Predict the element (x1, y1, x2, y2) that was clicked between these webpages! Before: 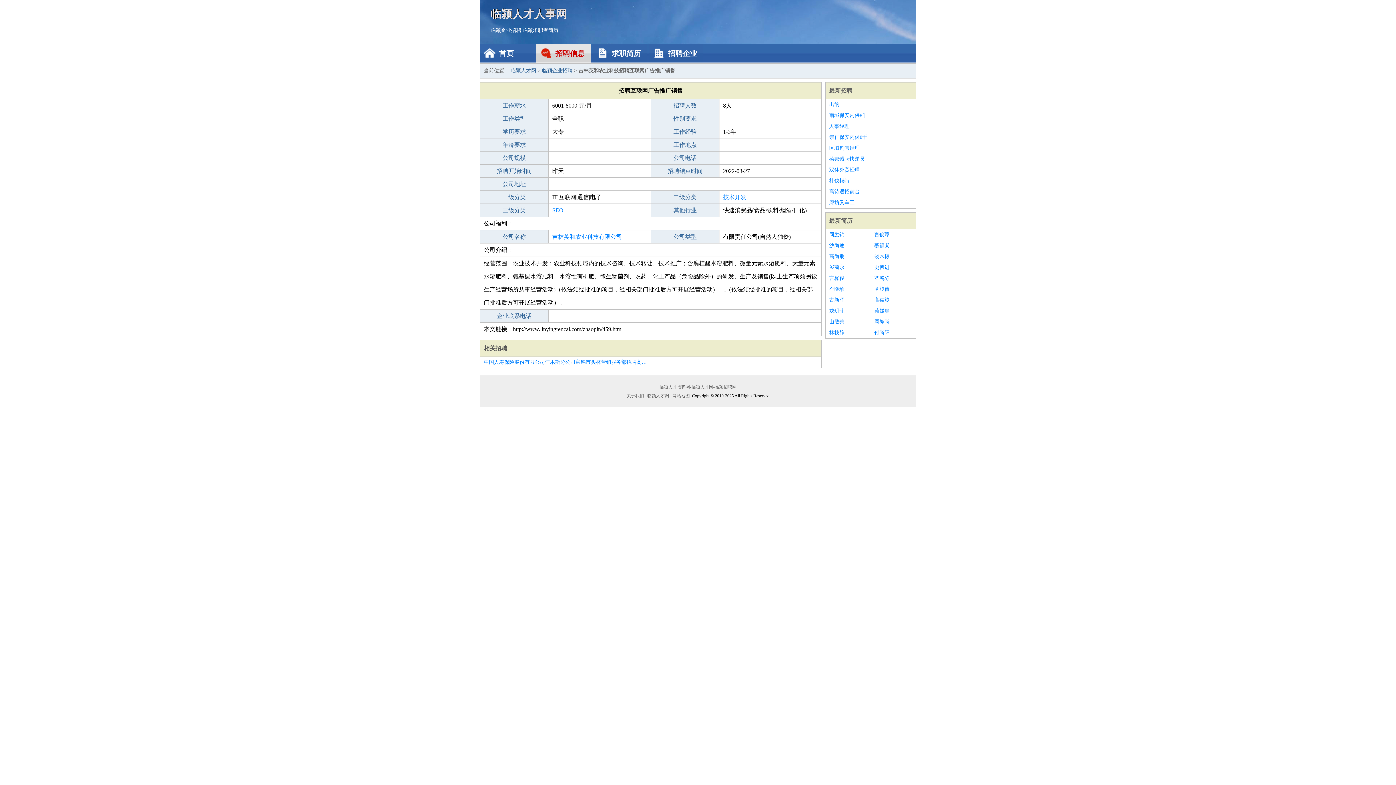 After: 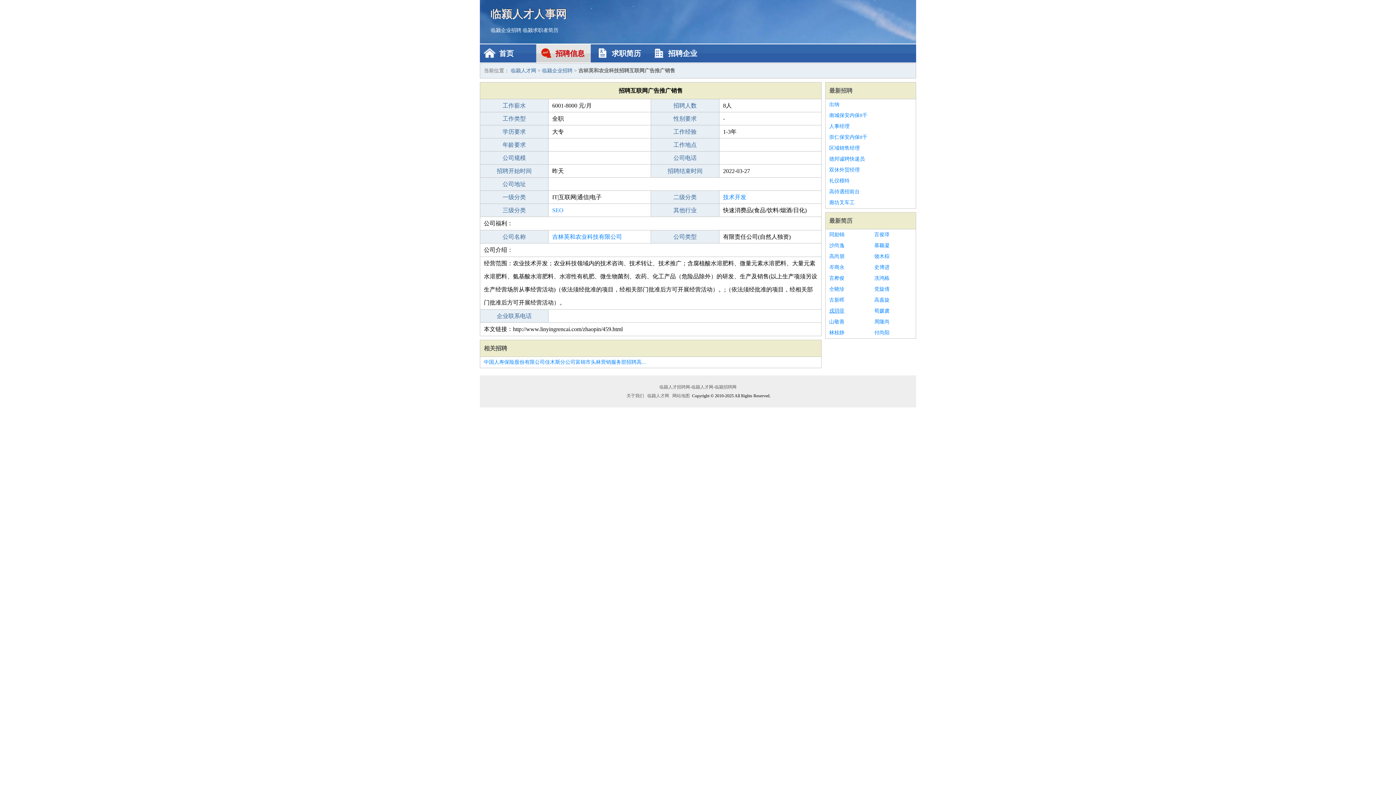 Action: label: 戎玥菲 bbox: (829, 305, 867, 316)